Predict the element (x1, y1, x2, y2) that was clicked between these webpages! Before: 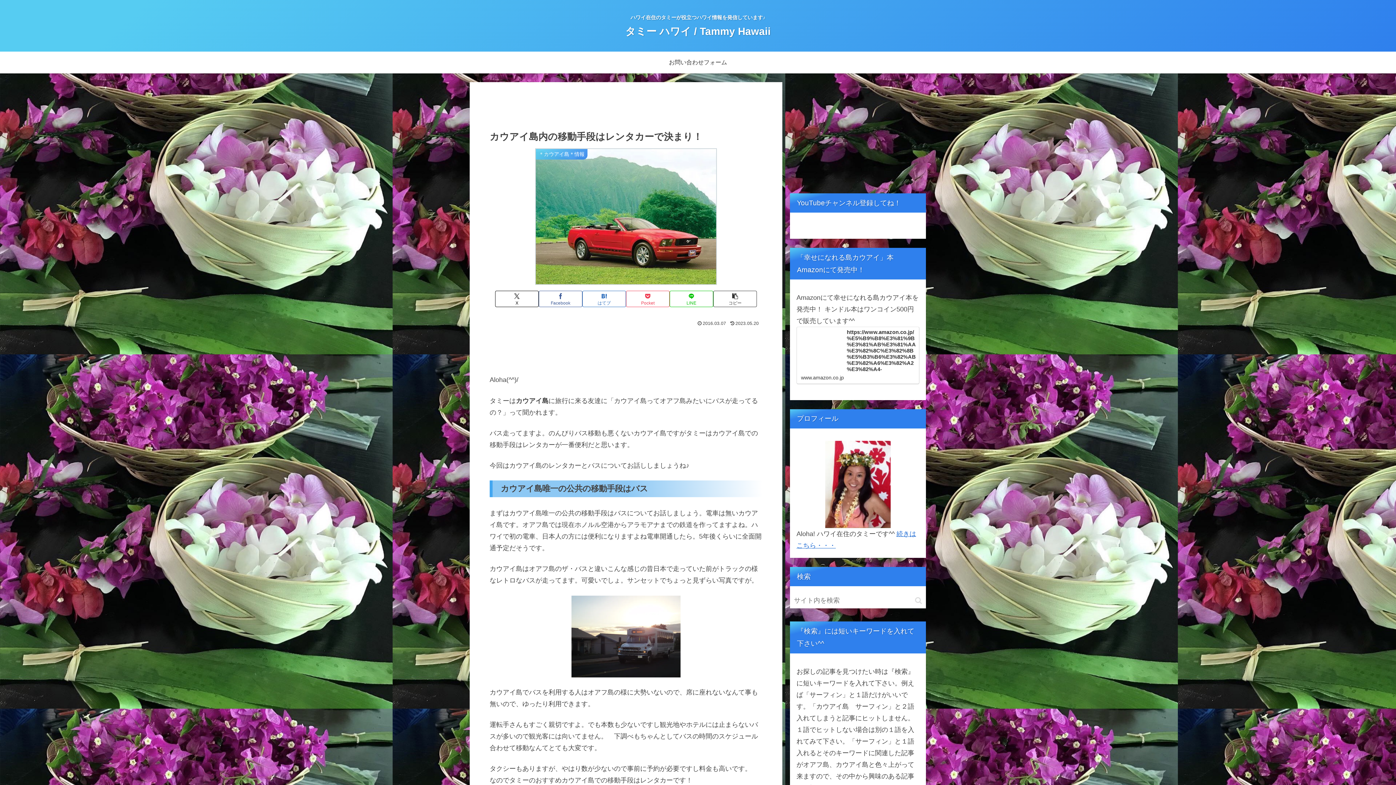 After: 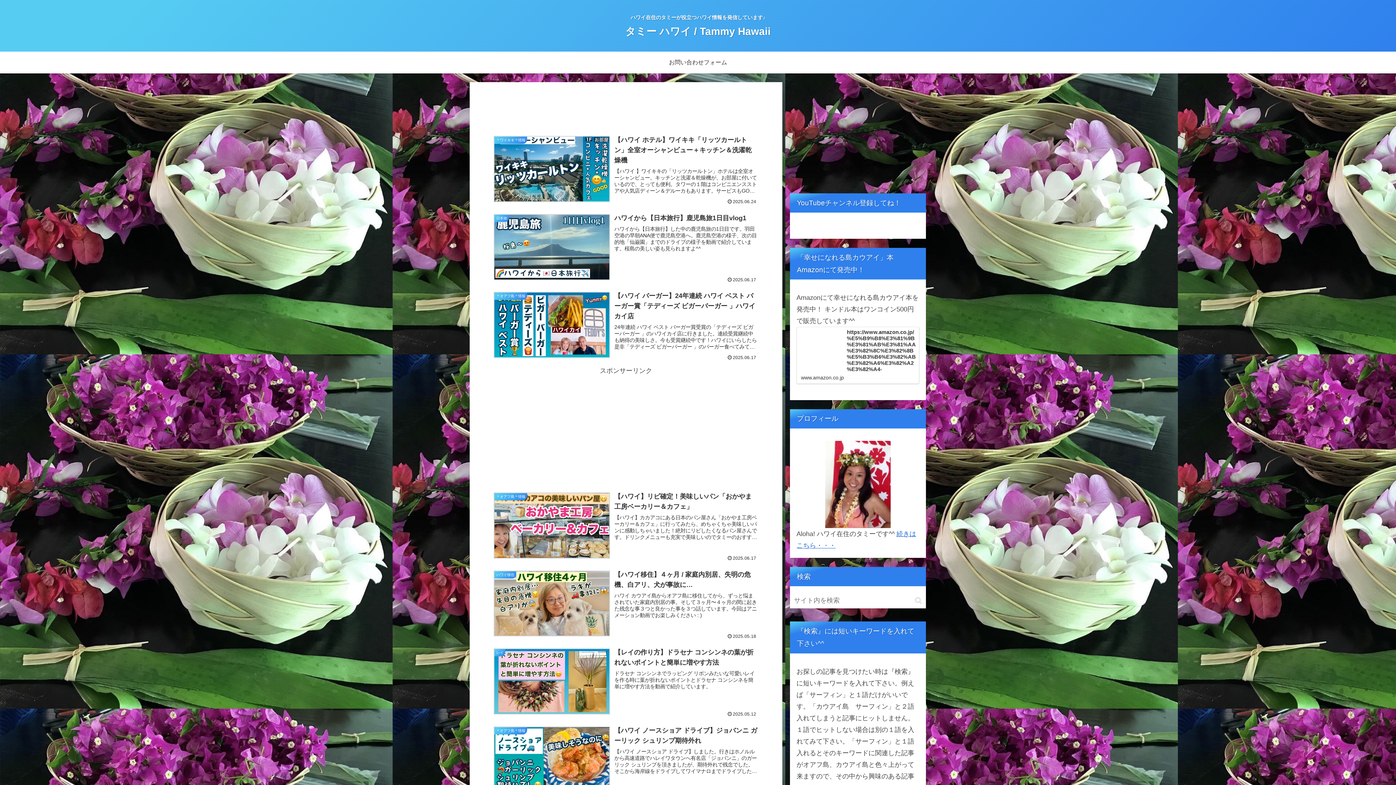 Action: bbox: (618, 29, 777, 36) label: タミー ハワイ / Tammy Hawaii